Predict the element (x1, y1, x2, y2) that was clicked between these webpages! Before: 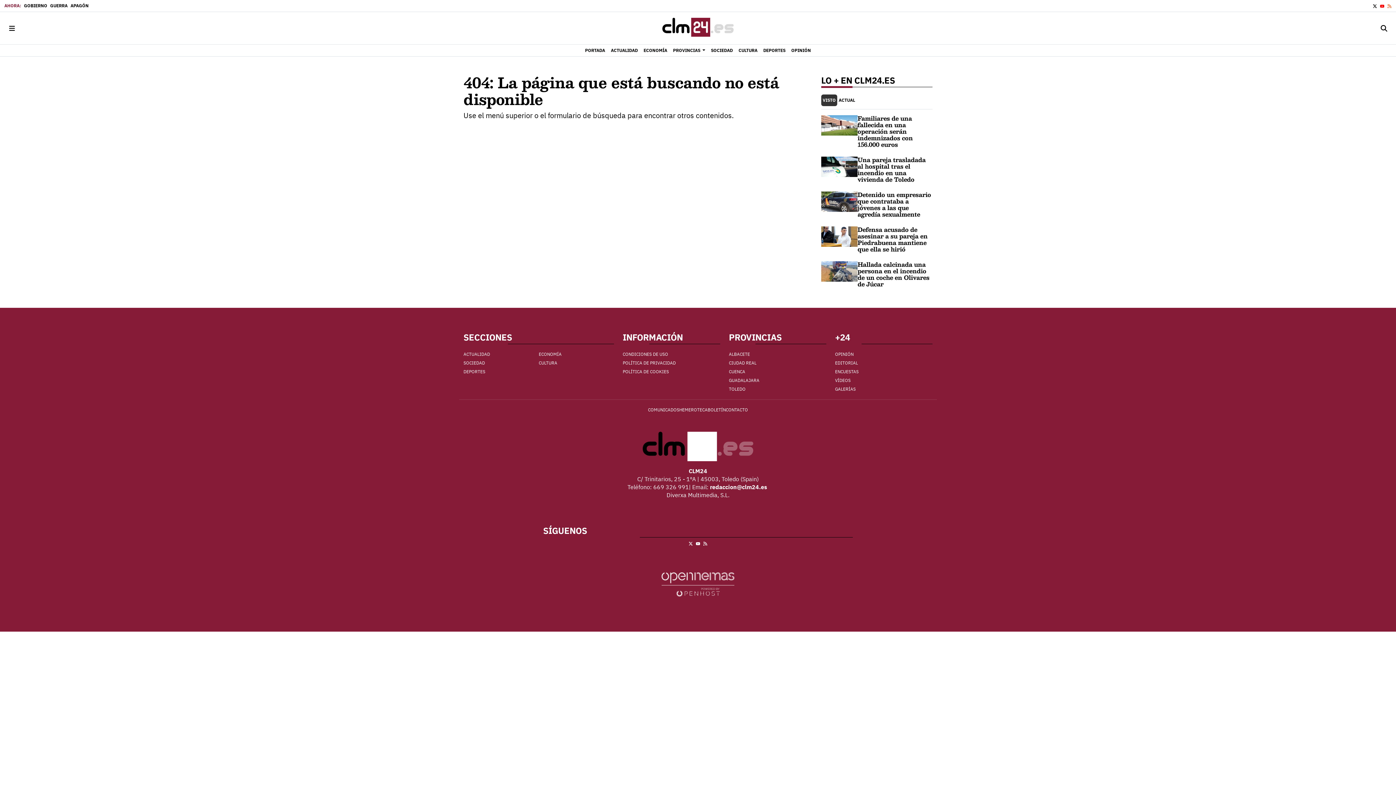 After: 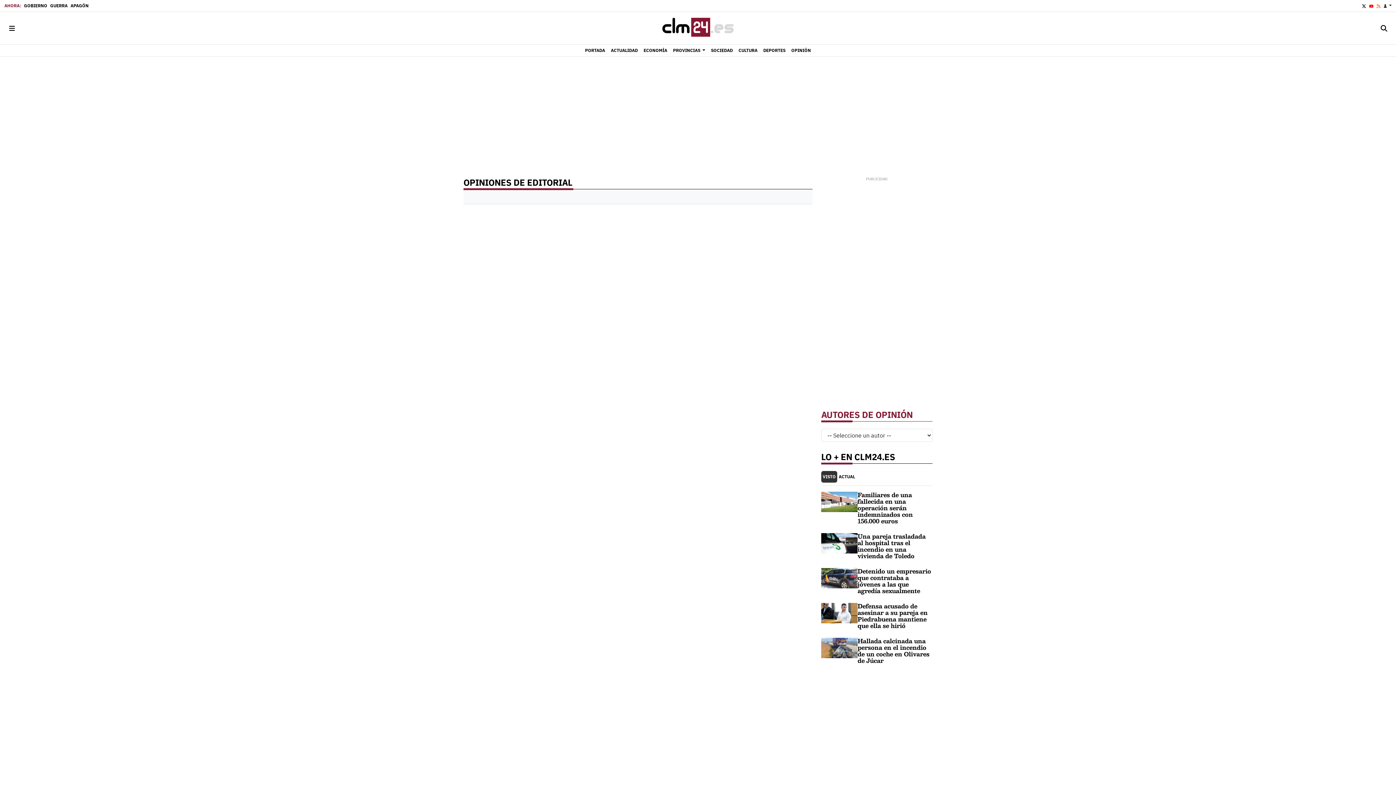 Action: bbox: (835, 358, 932, 367) label: EDITORIAL